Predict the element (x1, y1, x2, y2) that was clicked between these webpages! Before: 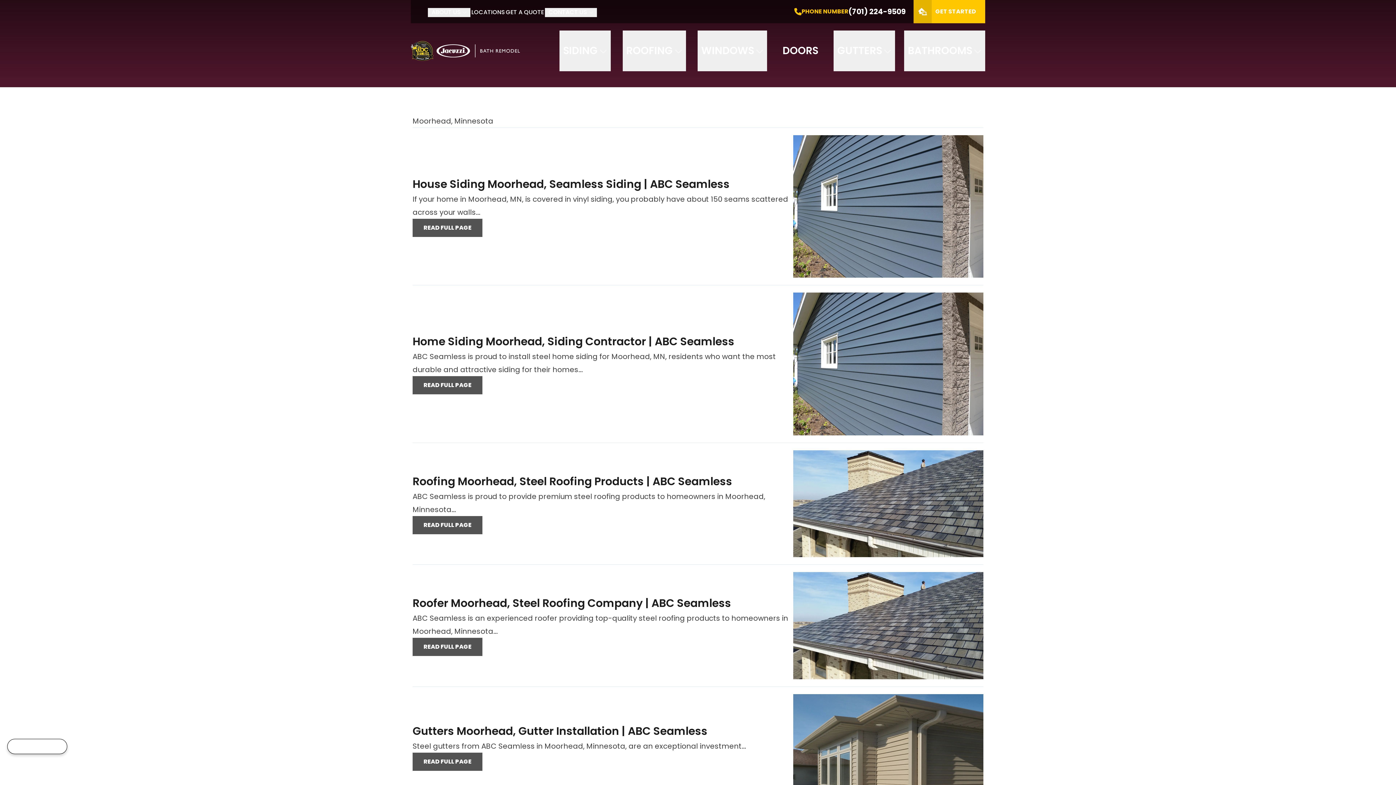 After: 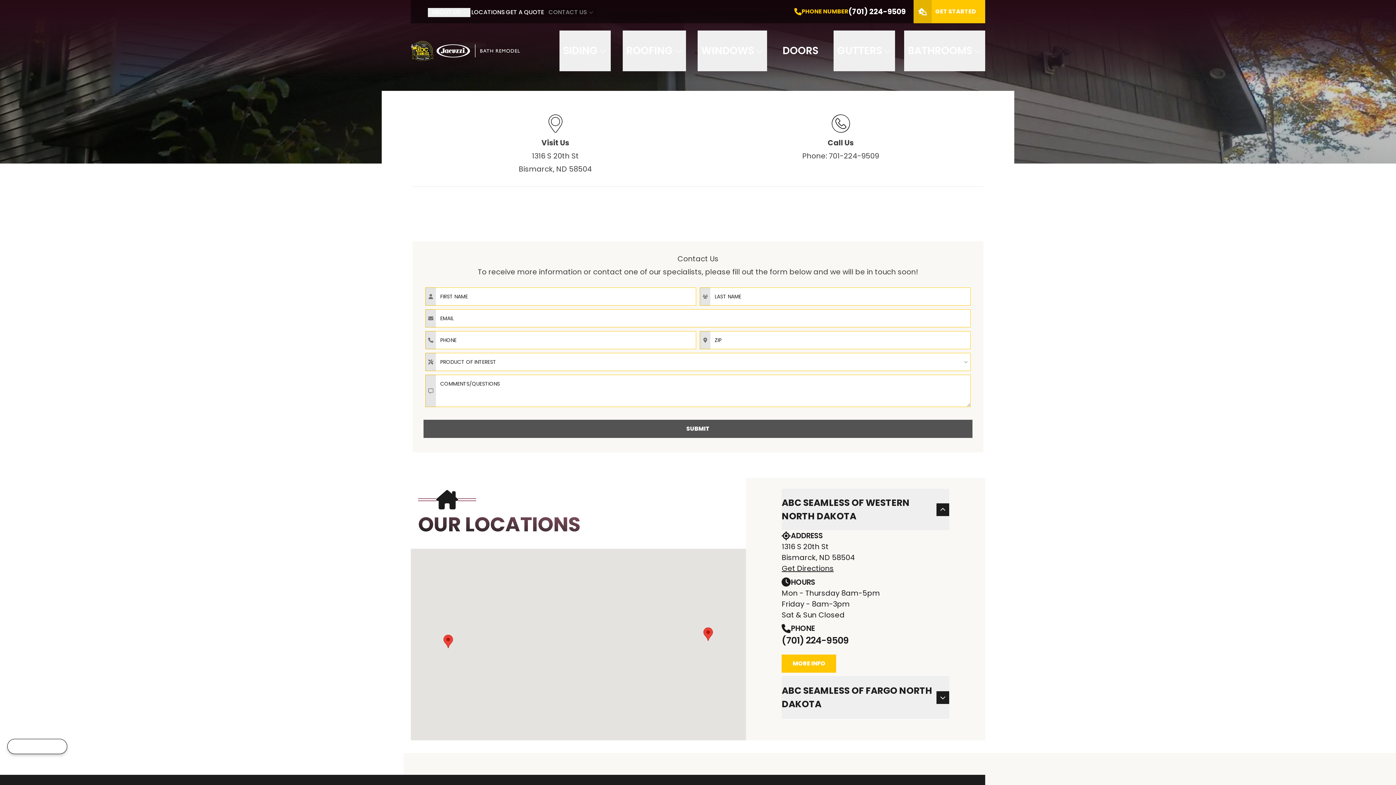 Action: bbox: (548, 7, 587, 16) label: CONTACT US